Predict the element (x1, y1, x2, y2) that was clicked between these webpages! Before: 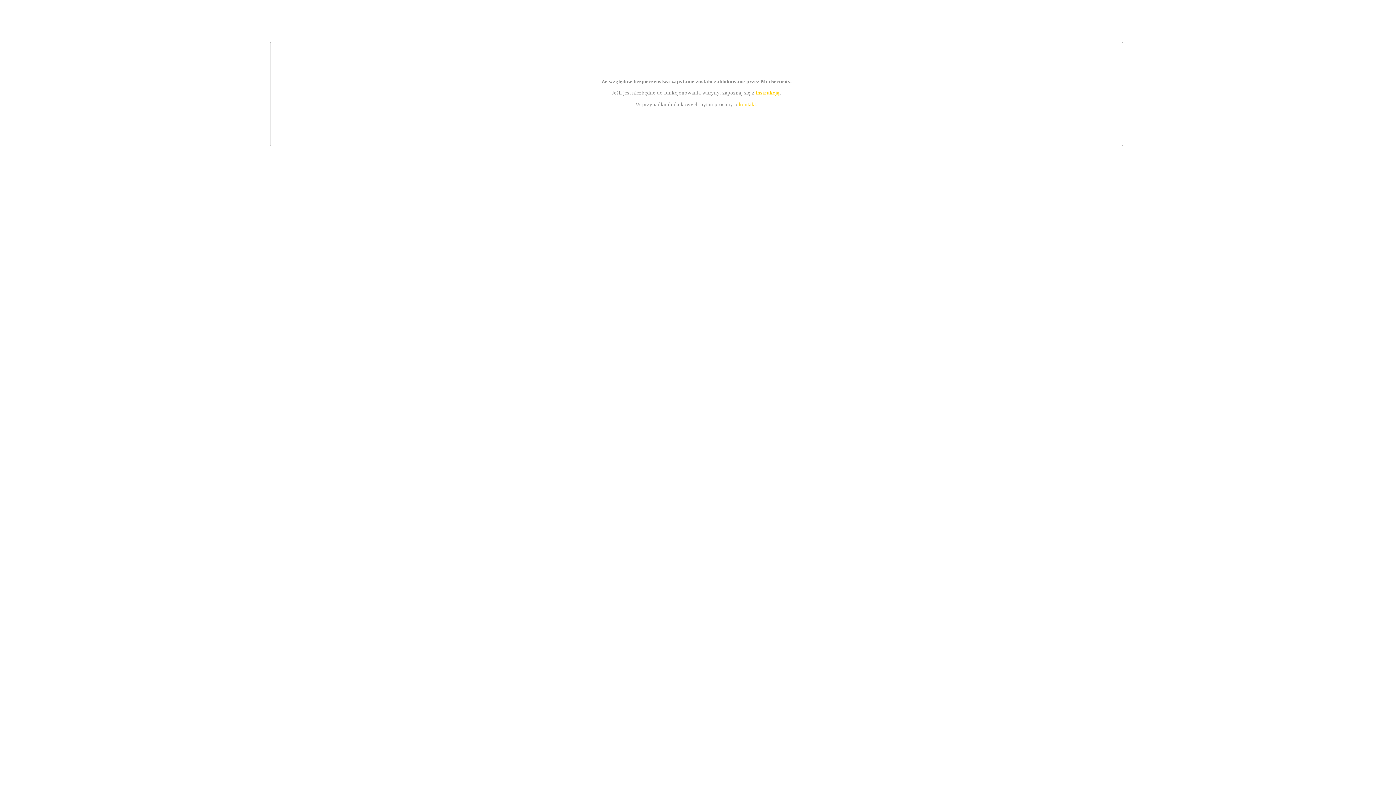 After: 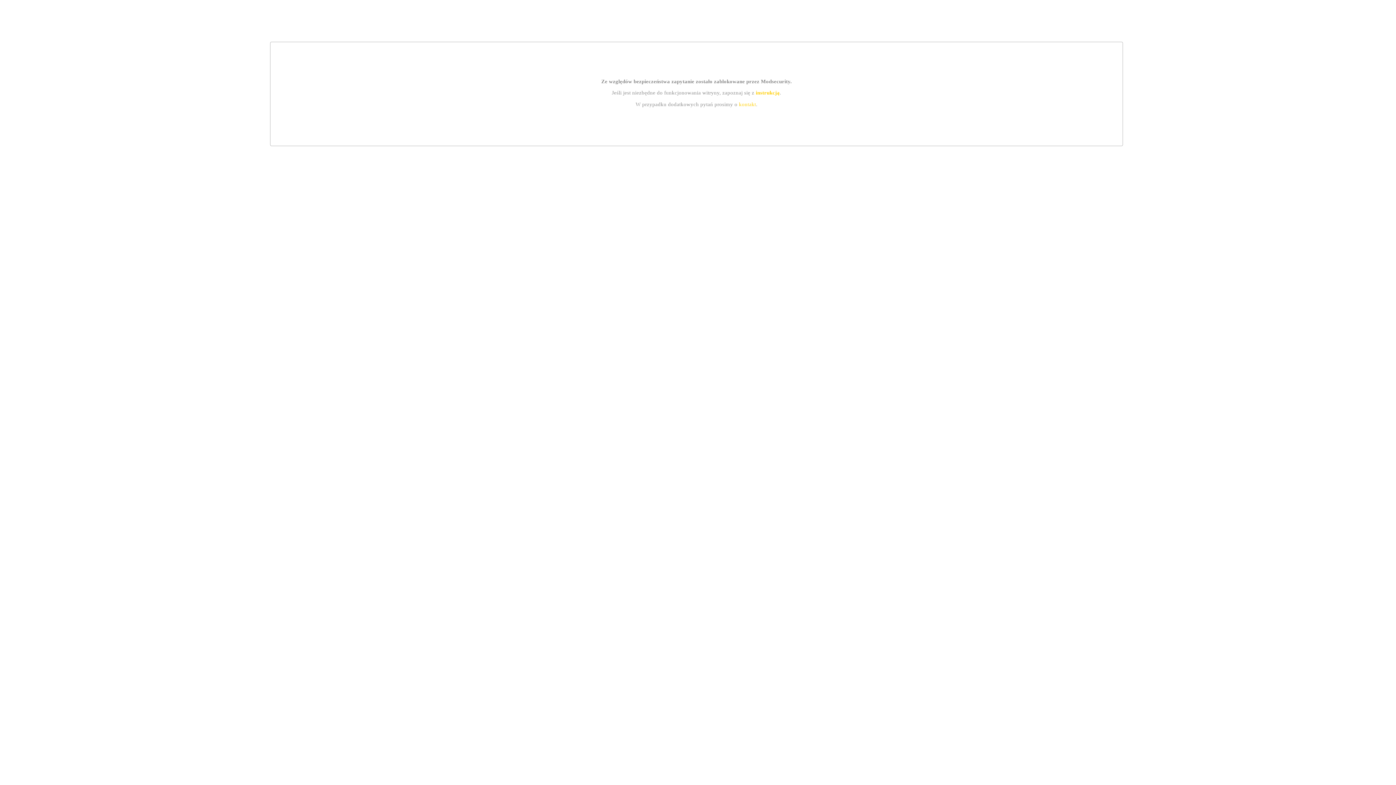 Action: label: instrukcją bbox: (755, 89, 779, 95)